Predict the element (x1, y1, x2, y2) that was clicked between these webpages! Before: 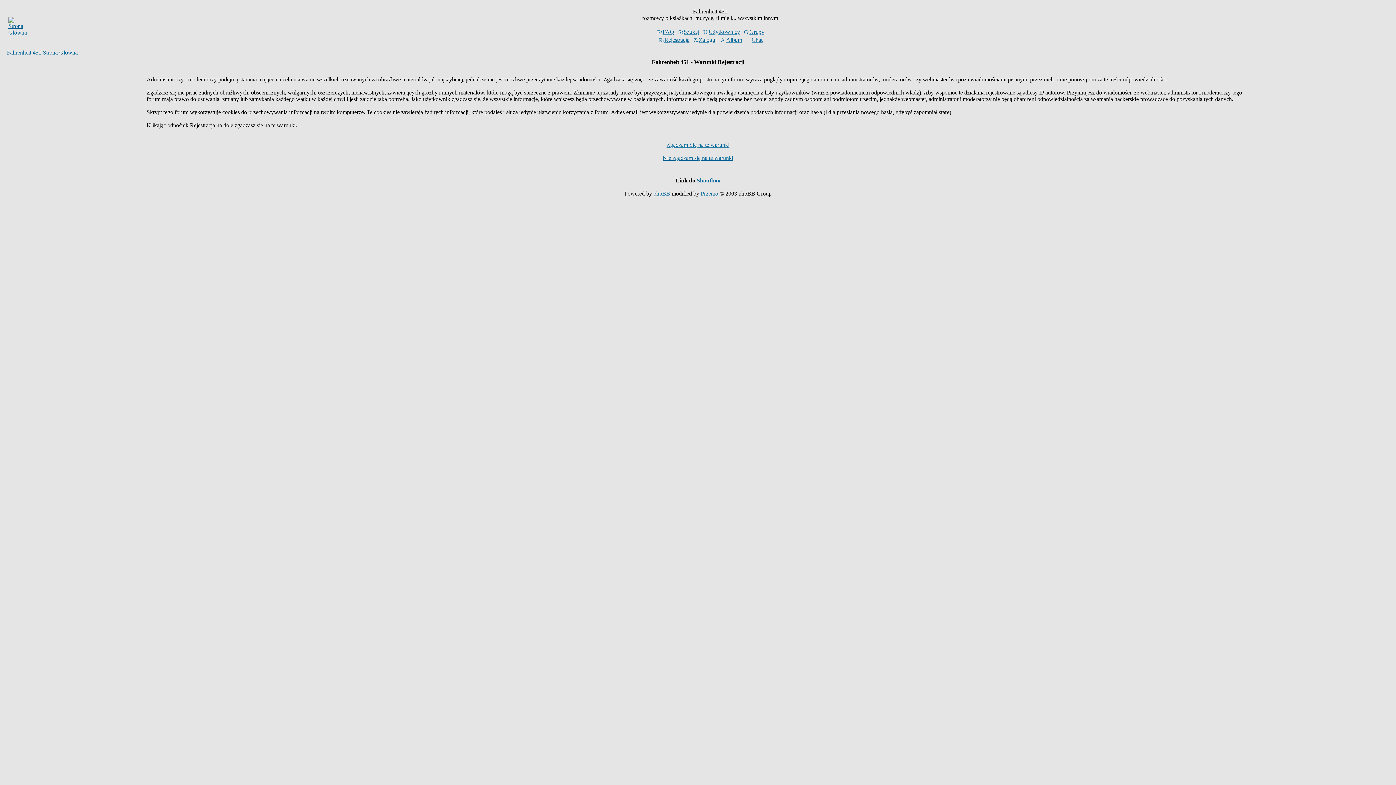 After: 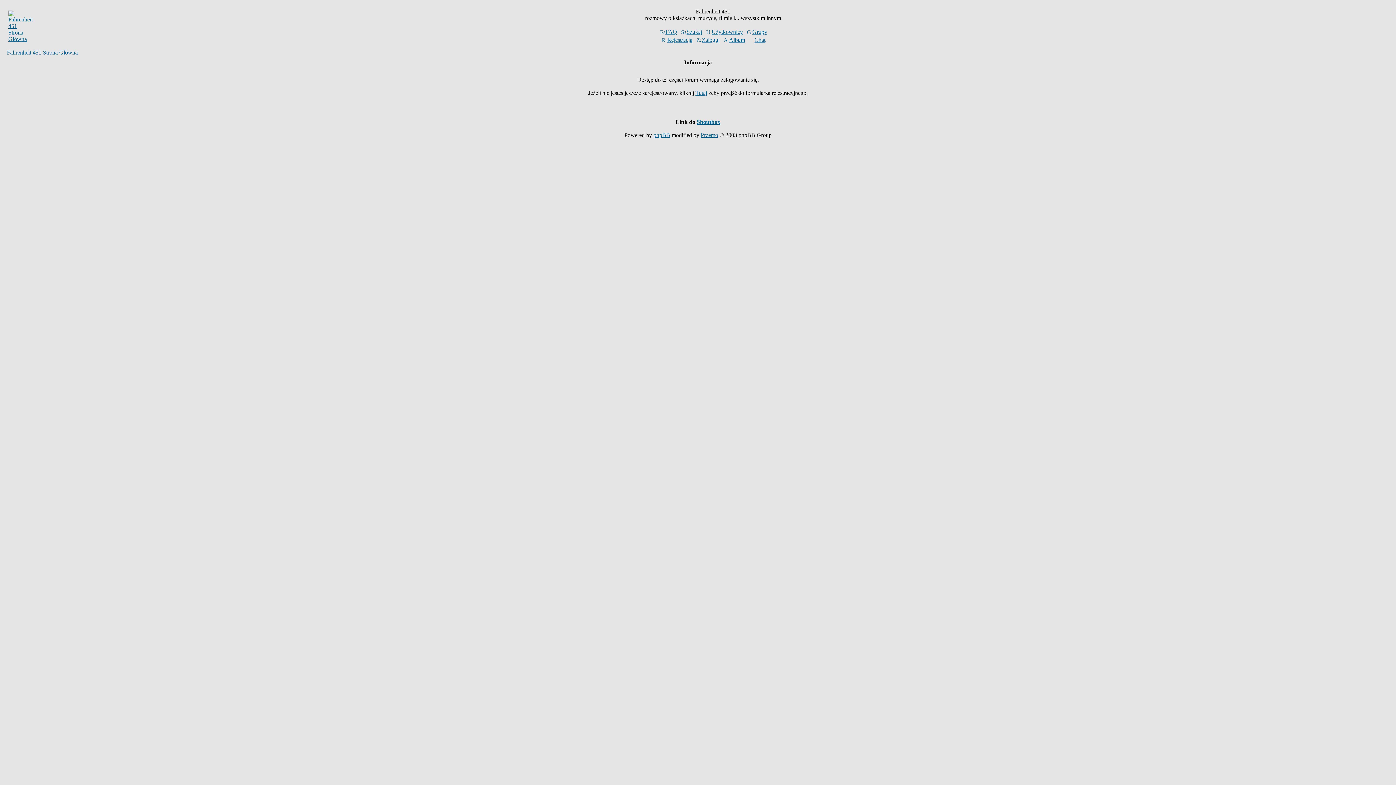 Action: bbox: (702, 28, 740, 34) label: Użytkownicy